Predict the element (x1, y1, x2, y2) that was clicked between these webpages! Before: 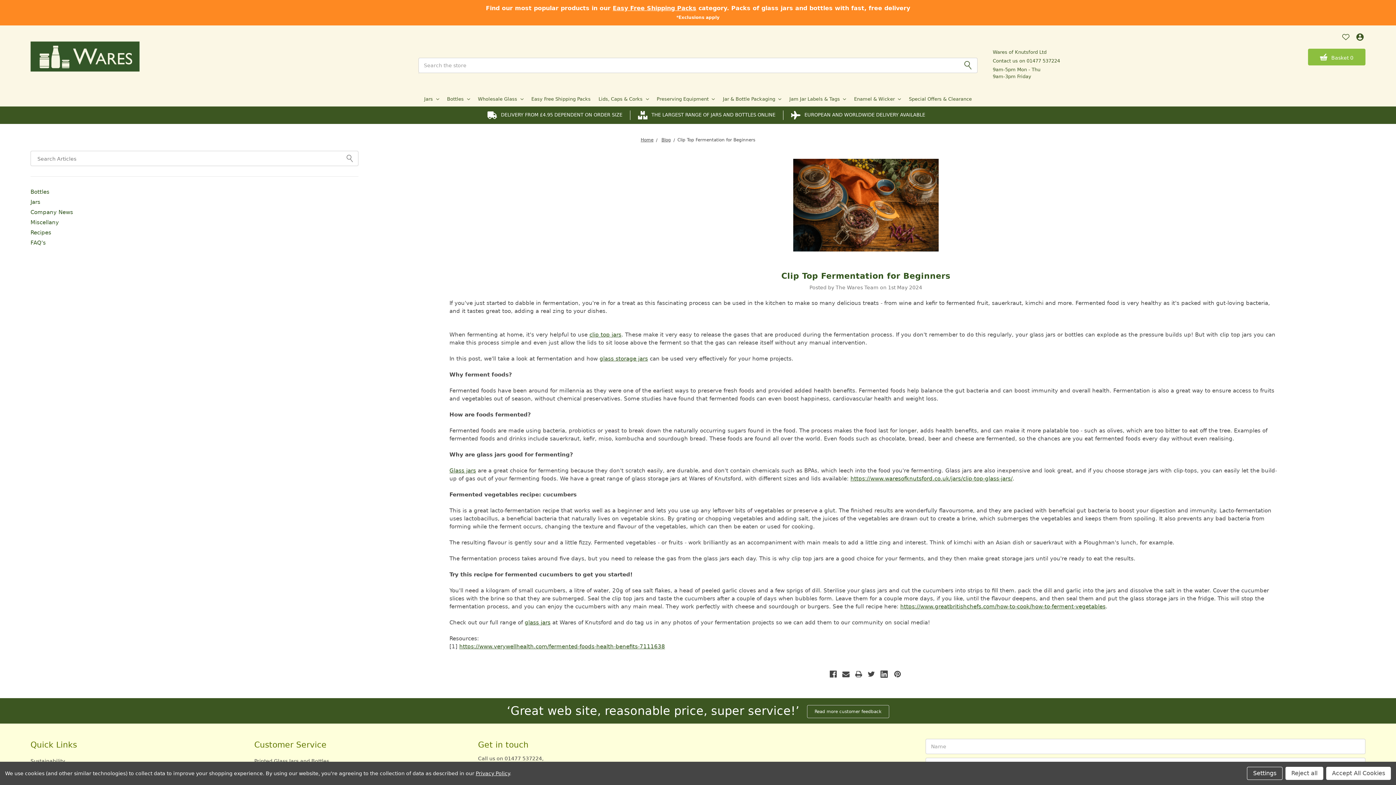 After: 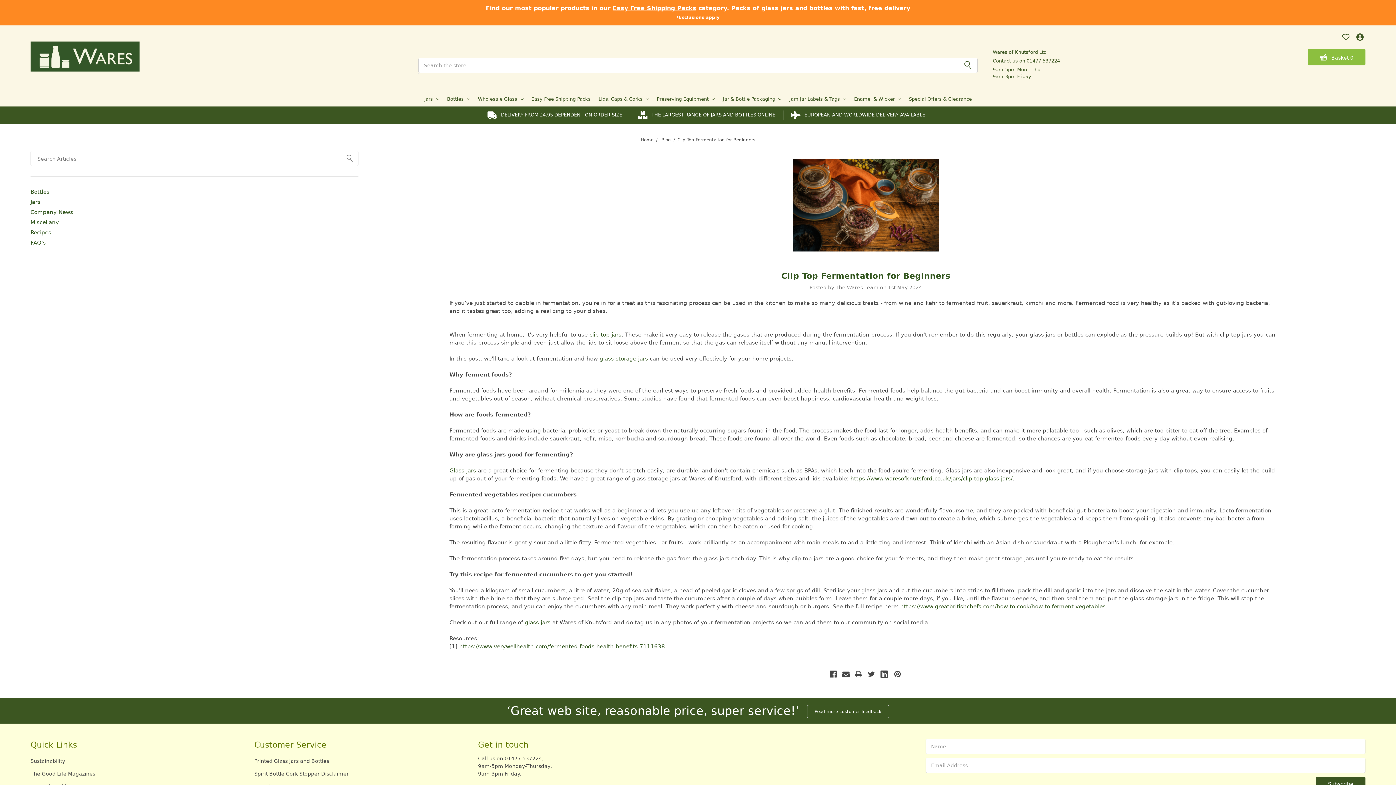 Action: bbox: (1285, 767, 1323, 780) label: Reject all